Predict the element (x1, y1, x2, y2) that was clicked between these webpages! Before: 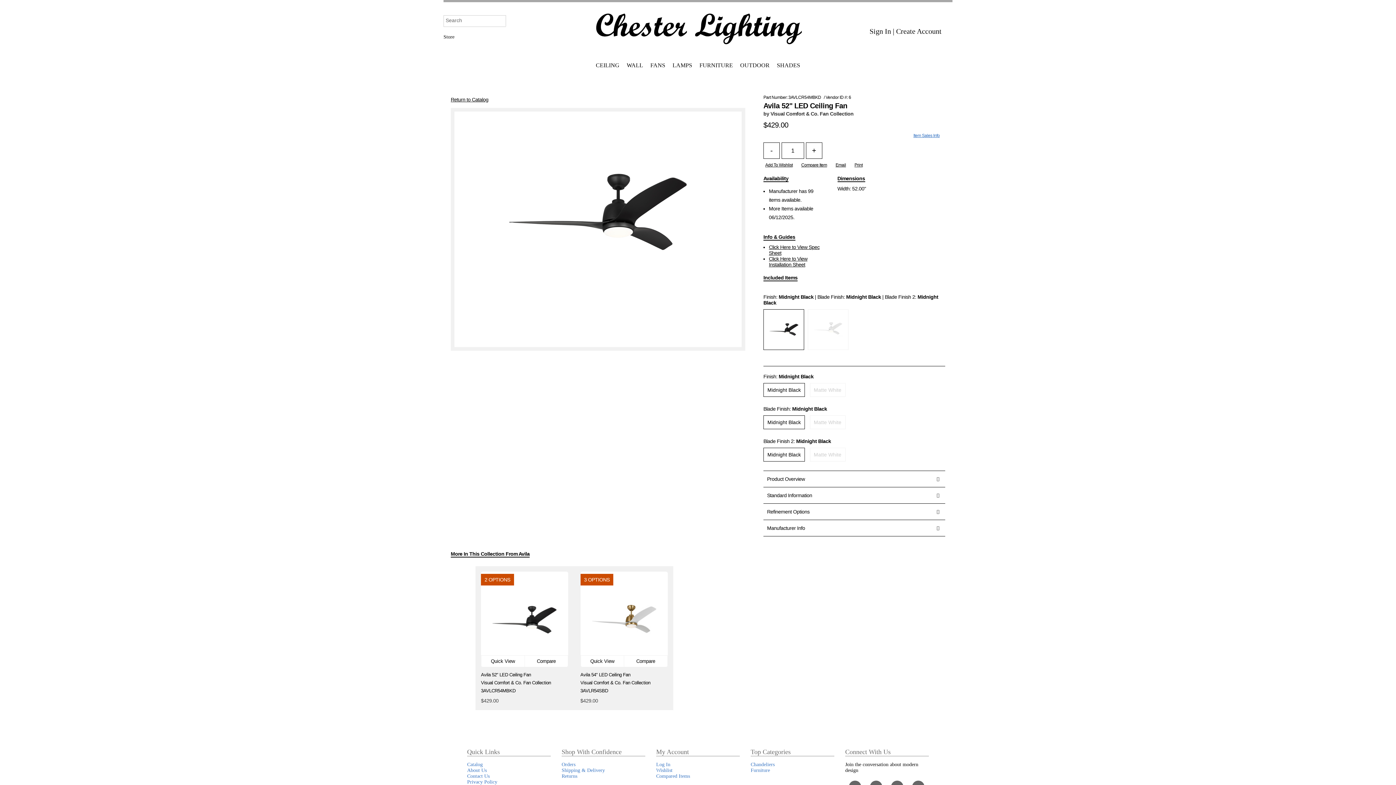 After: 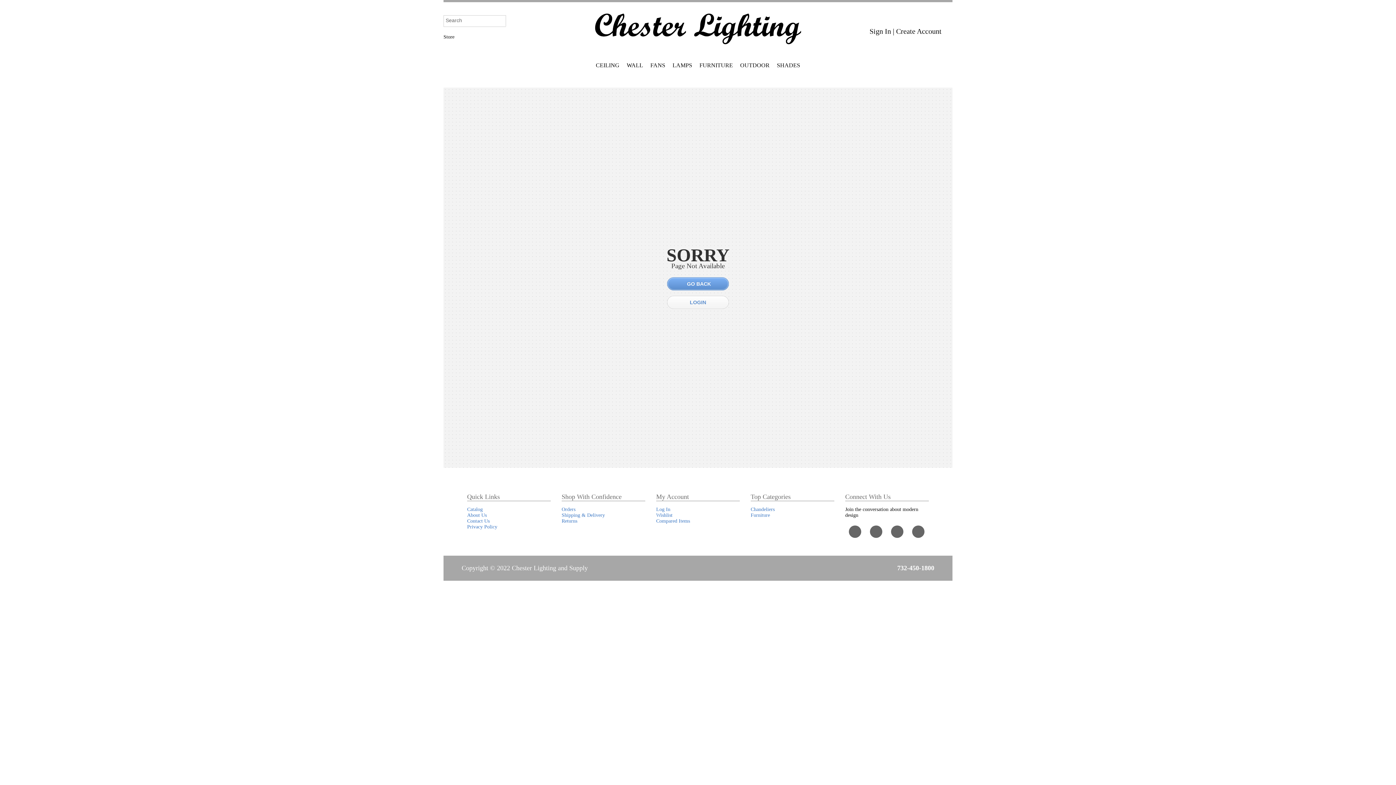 Action: label: SHADES bbox: (773, 60, 804, 76)